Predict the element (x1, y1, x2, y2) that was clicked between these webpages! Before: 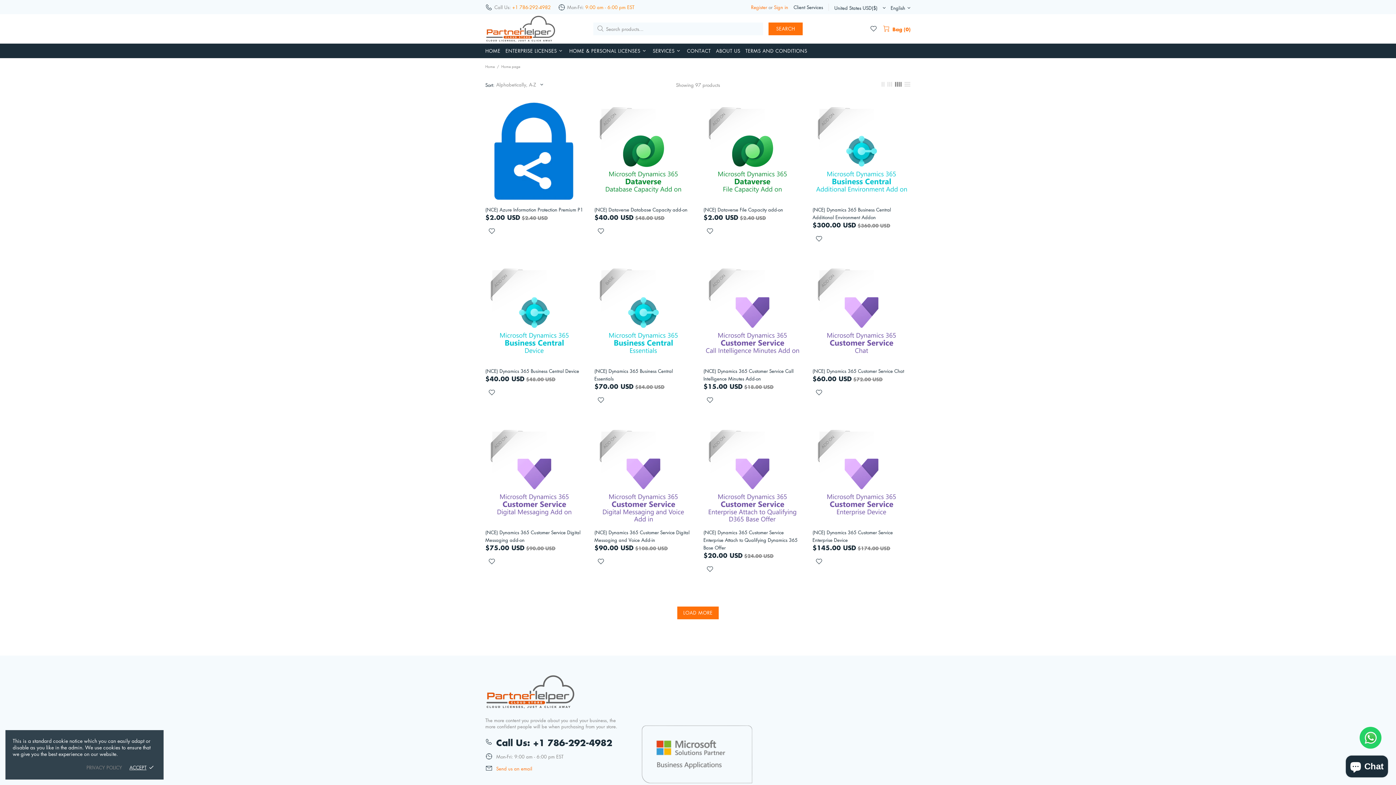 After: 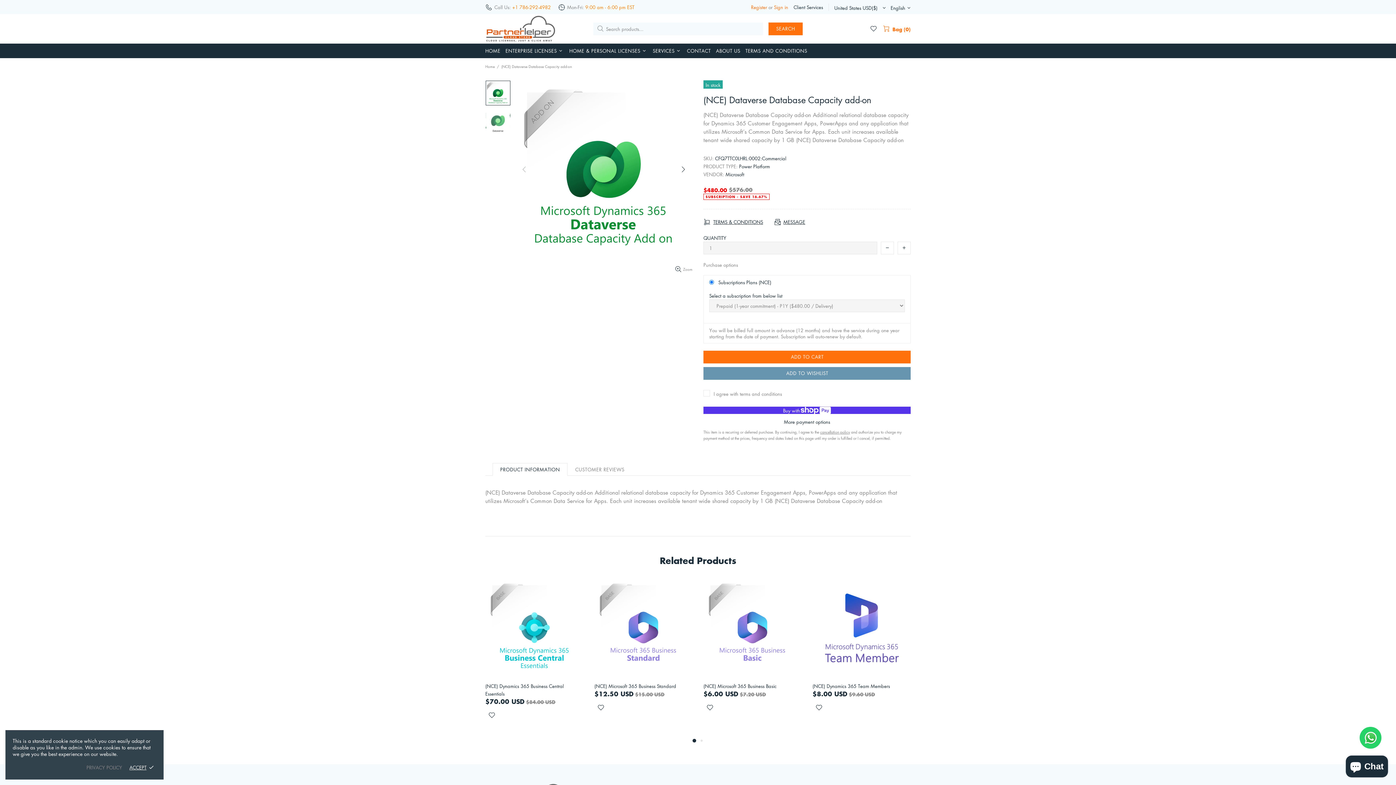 Action: label: (NCE) Dataverse Database Capacity add-on bbox: (594, 205, 687, 213)